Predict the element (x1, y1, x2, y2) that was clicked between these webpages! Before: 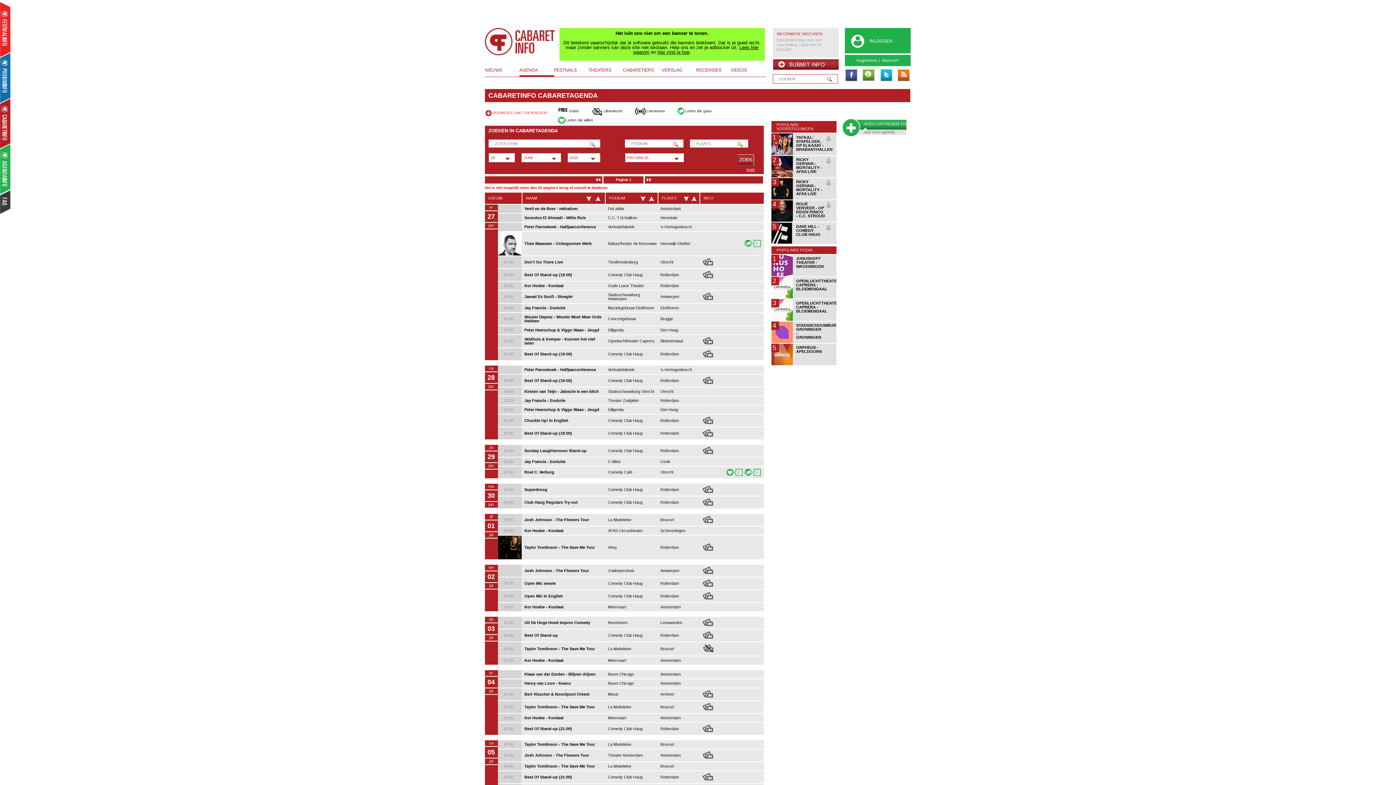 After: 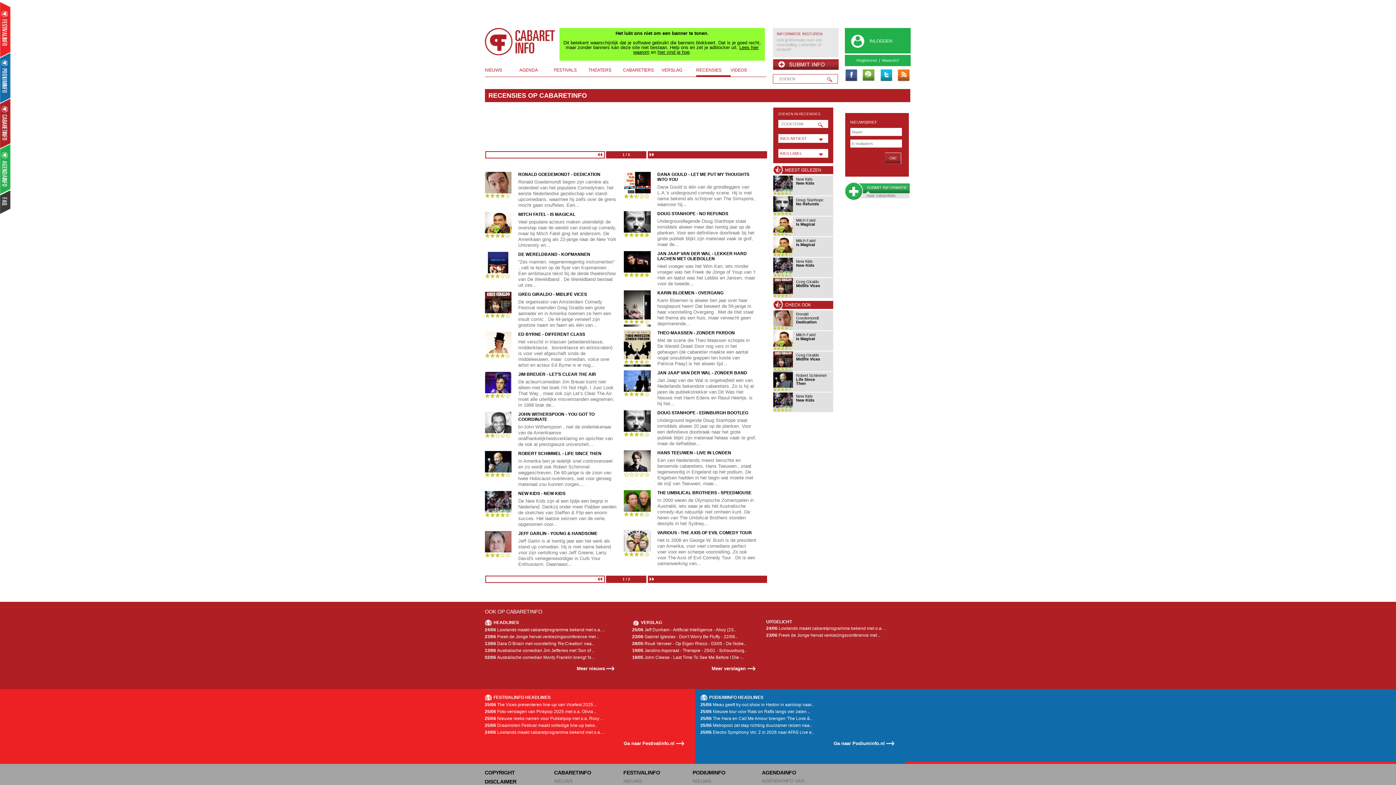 Action: label: RECENSIES bbox: (696, 67, 721, 72)